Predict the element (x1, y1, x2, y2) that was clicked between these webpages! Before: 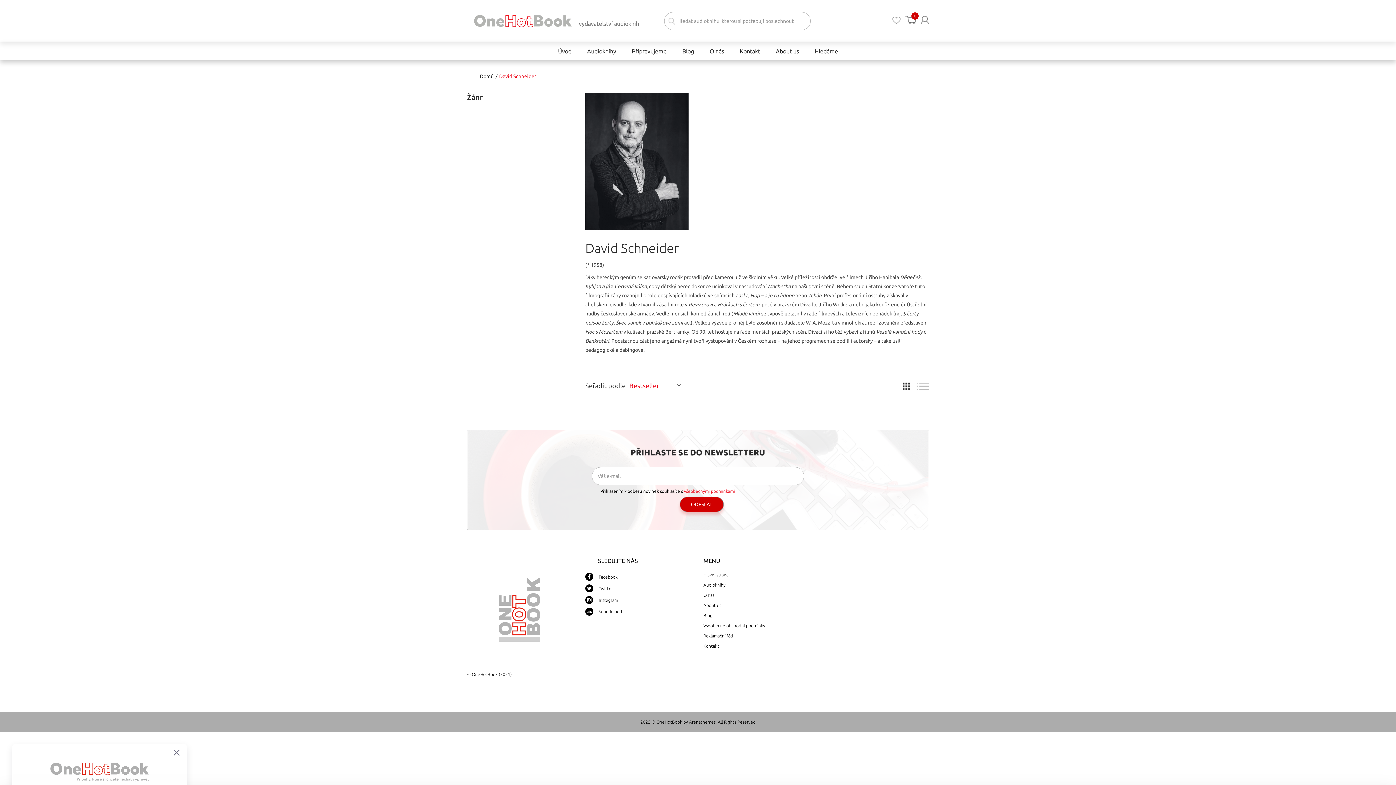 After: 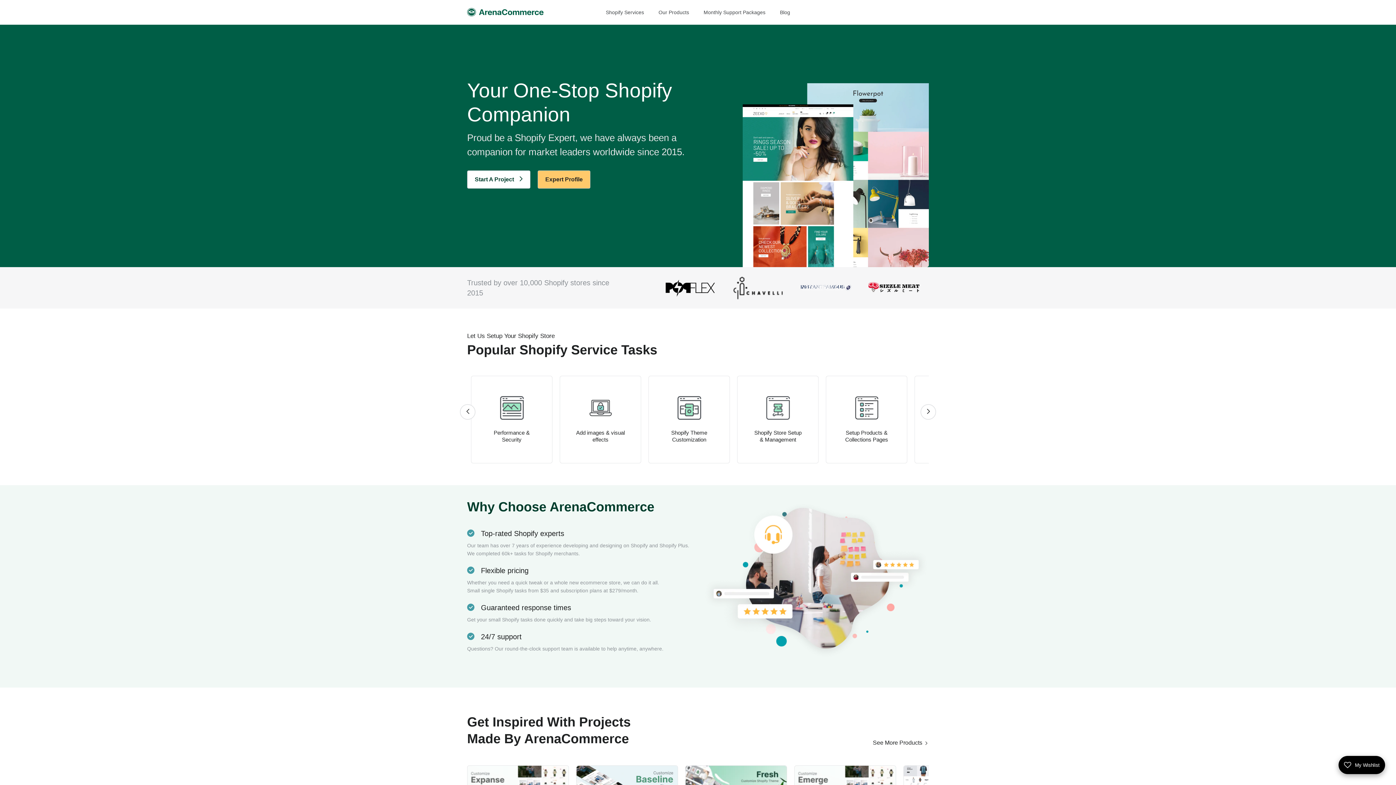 Action: bbox: (689, 719, 715, 724) label: Arenathemes